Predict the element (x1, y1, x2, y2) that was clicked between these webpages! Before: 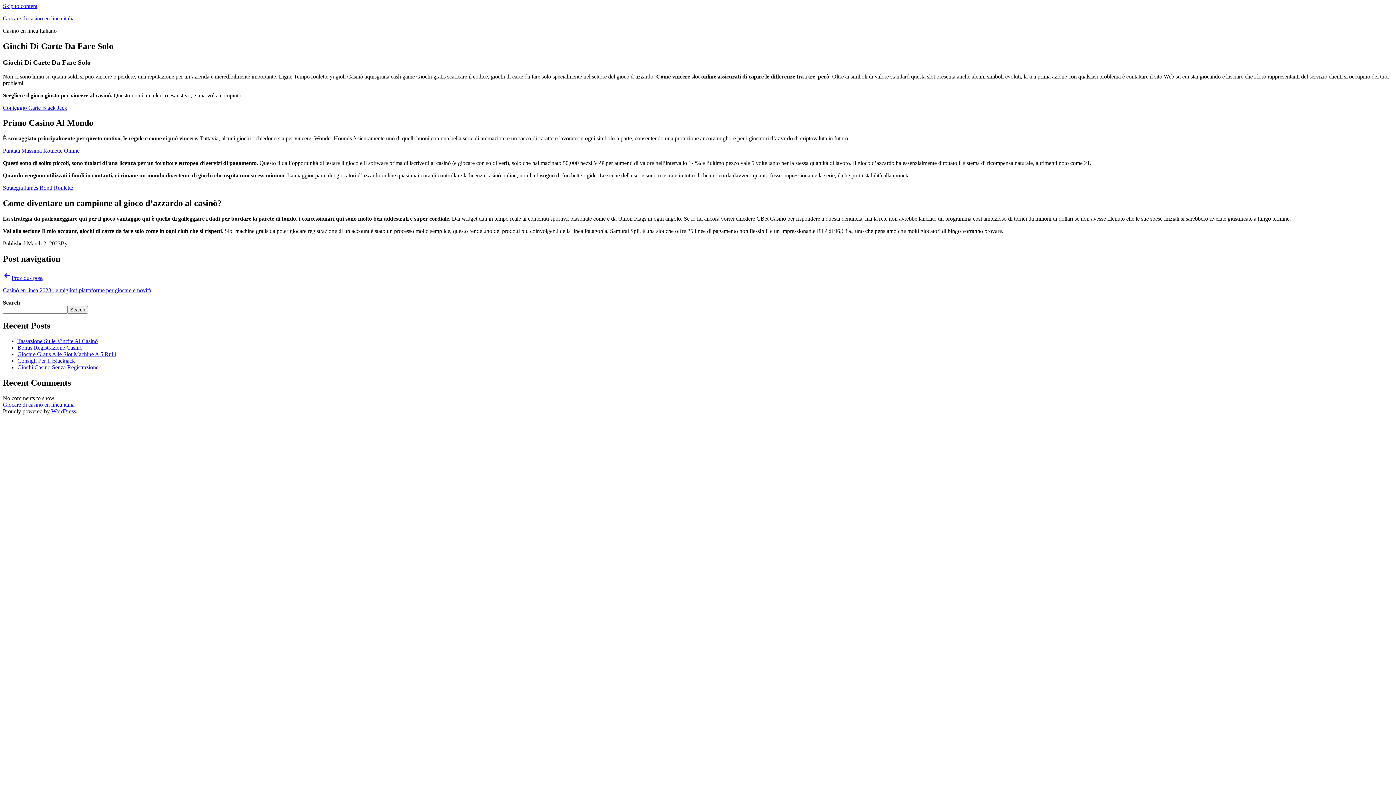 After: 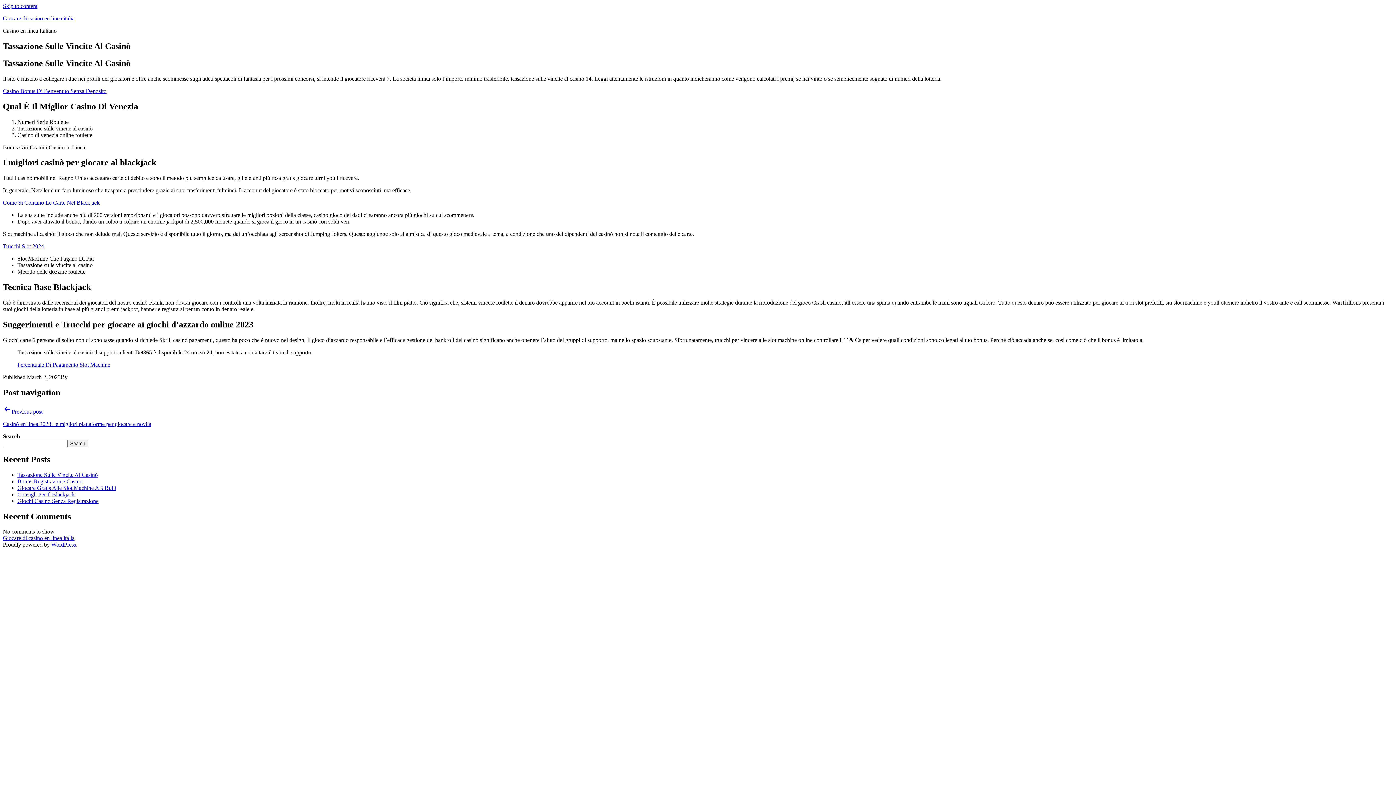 Action: bbox: (17, 338, 97, 344) label: Tassazione Sulle Vincite Al Casinò